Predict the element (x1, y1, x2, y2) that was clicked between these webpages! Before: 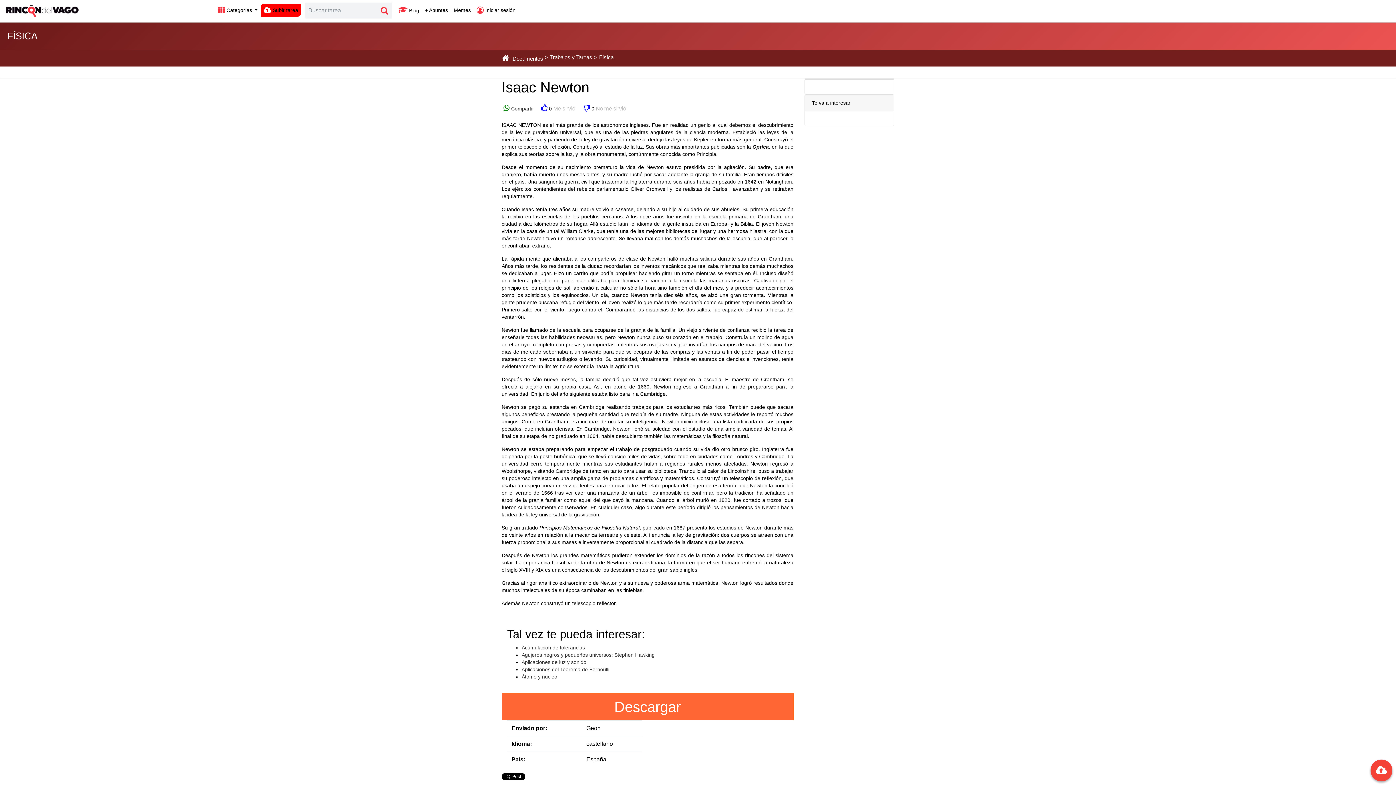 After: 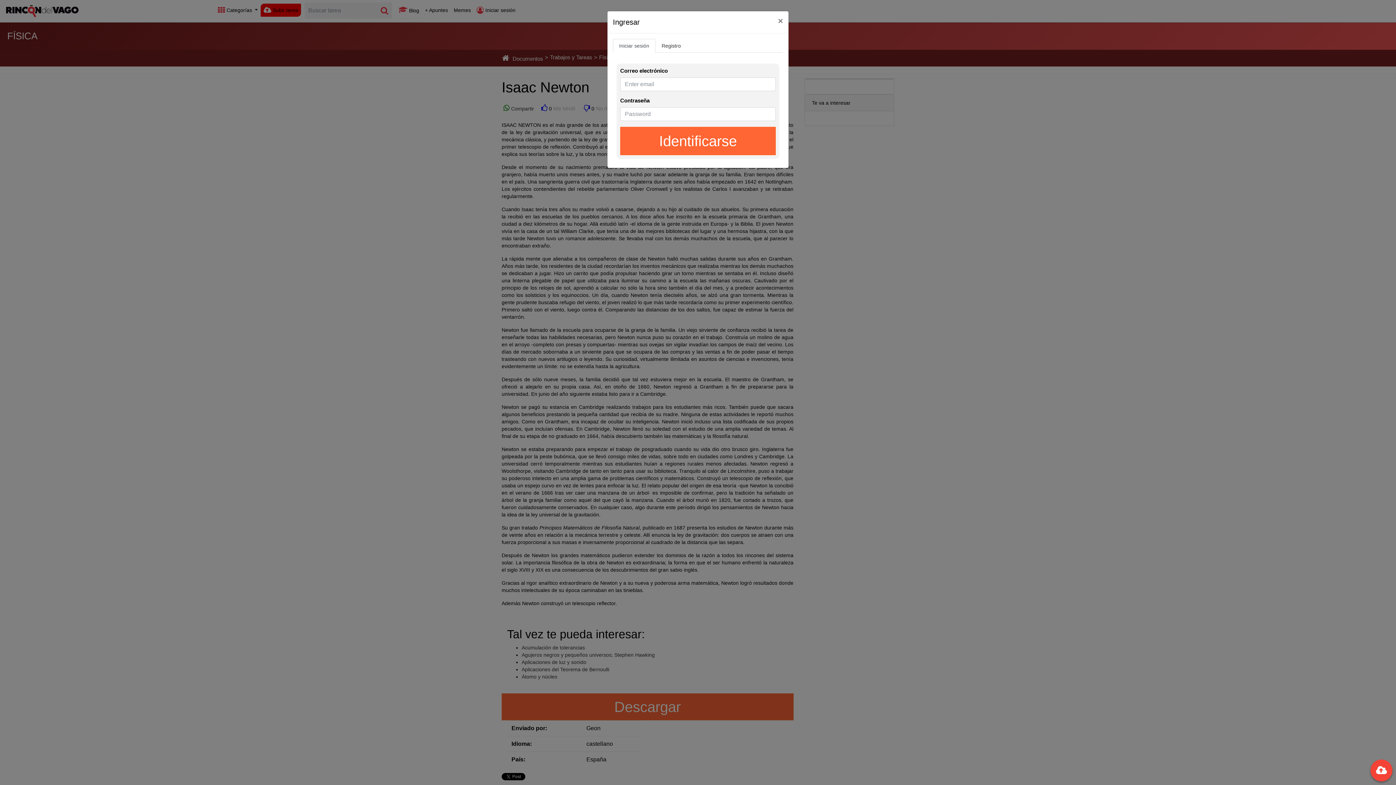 Action: label:  Iniciar sesión bbox: (473, 3, 518, 16)